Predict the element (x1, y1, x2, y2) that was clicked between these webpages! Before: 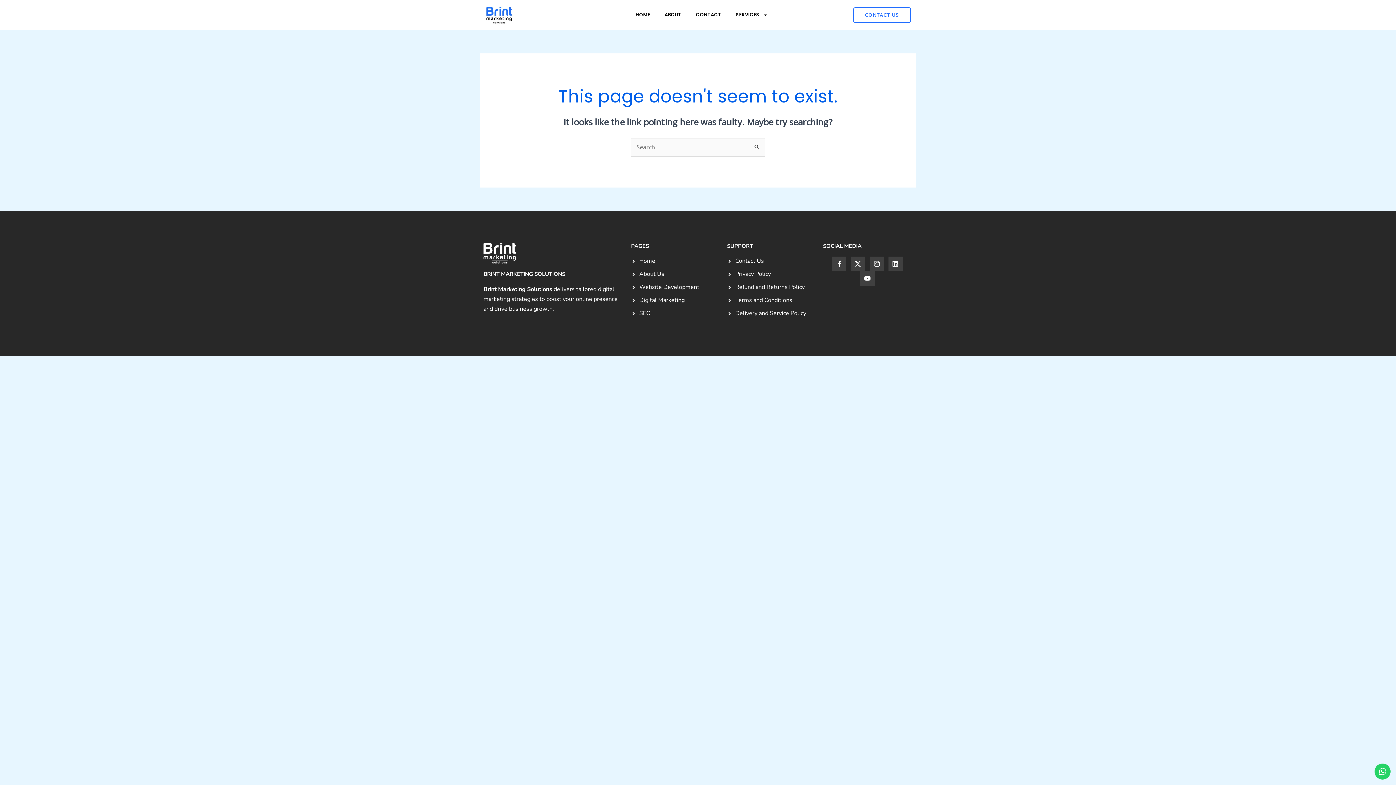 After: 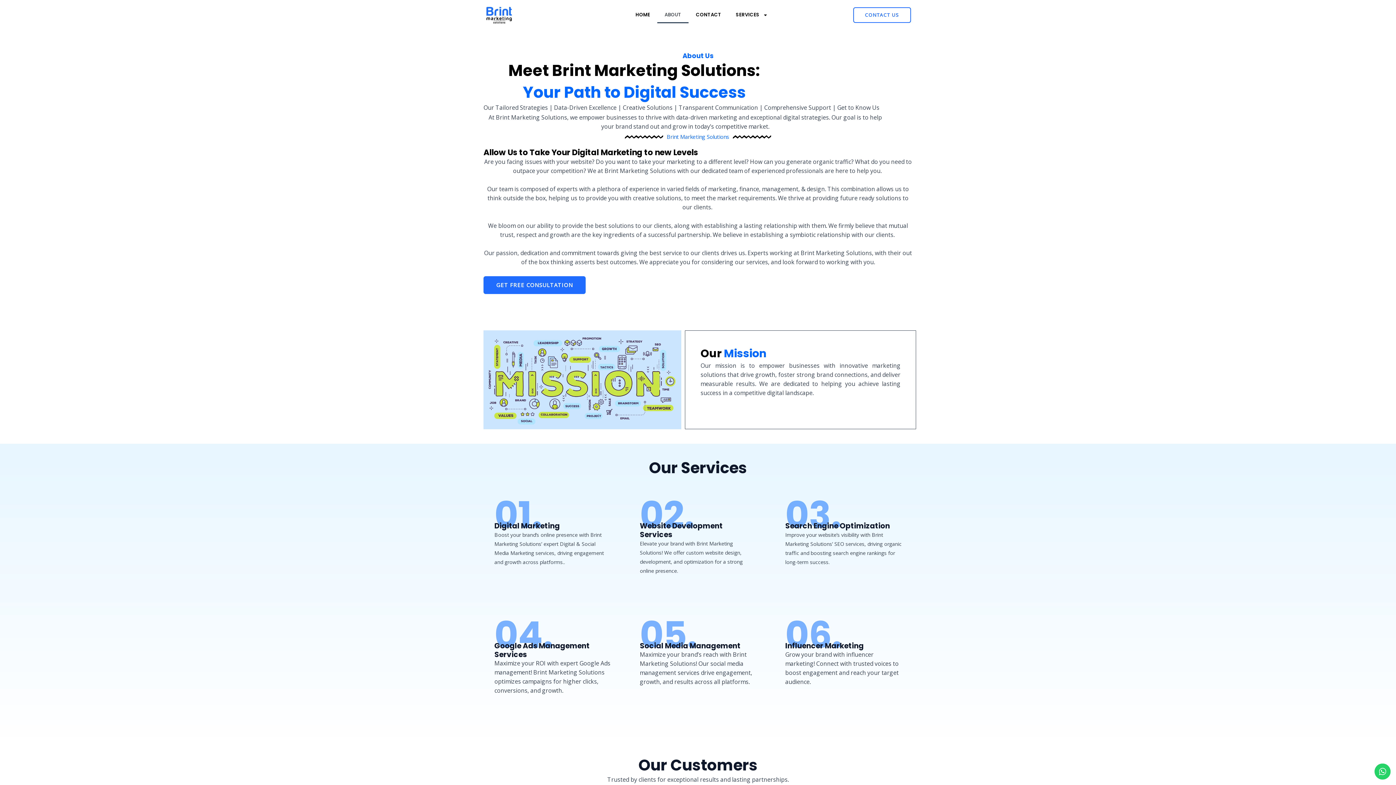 Action: bbox: (657, 6, 688, 23) label: ABOUT